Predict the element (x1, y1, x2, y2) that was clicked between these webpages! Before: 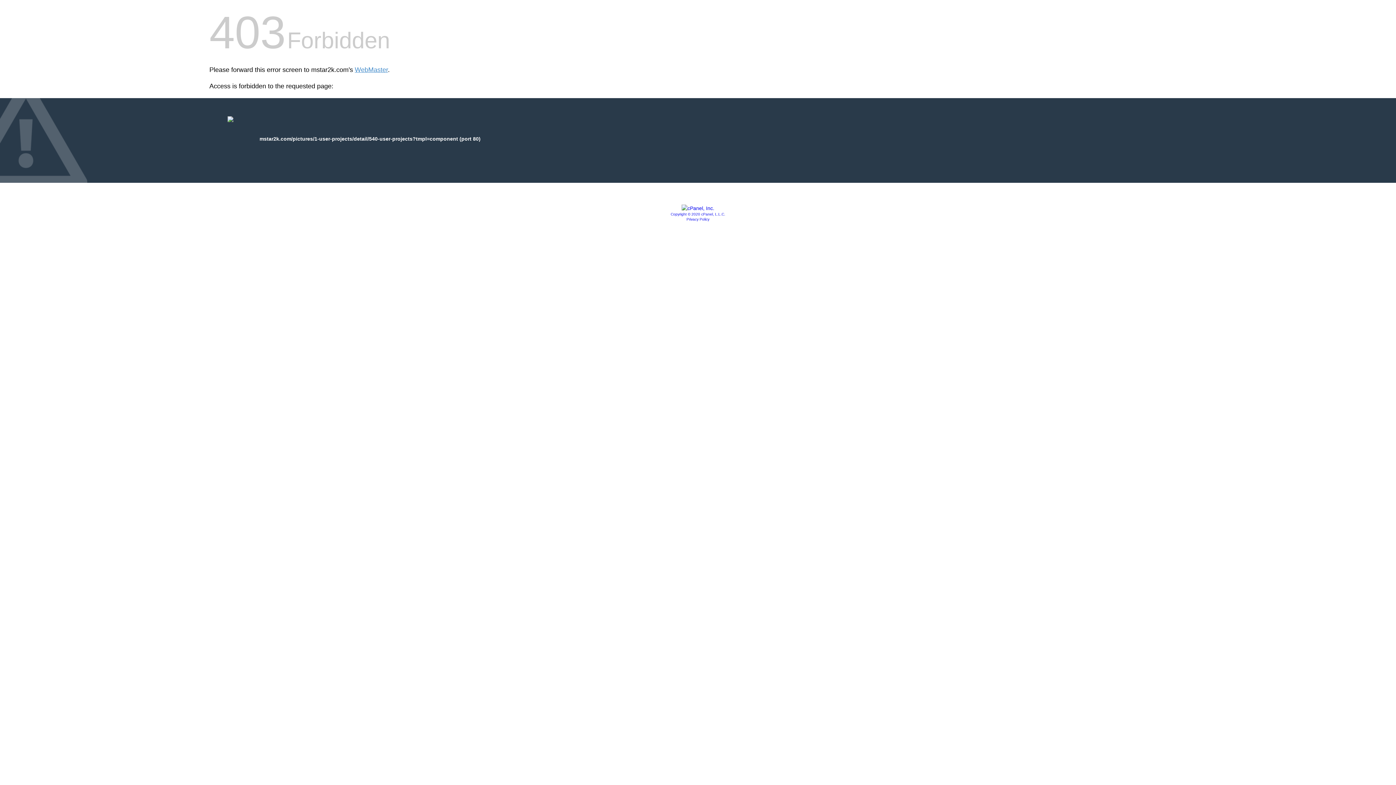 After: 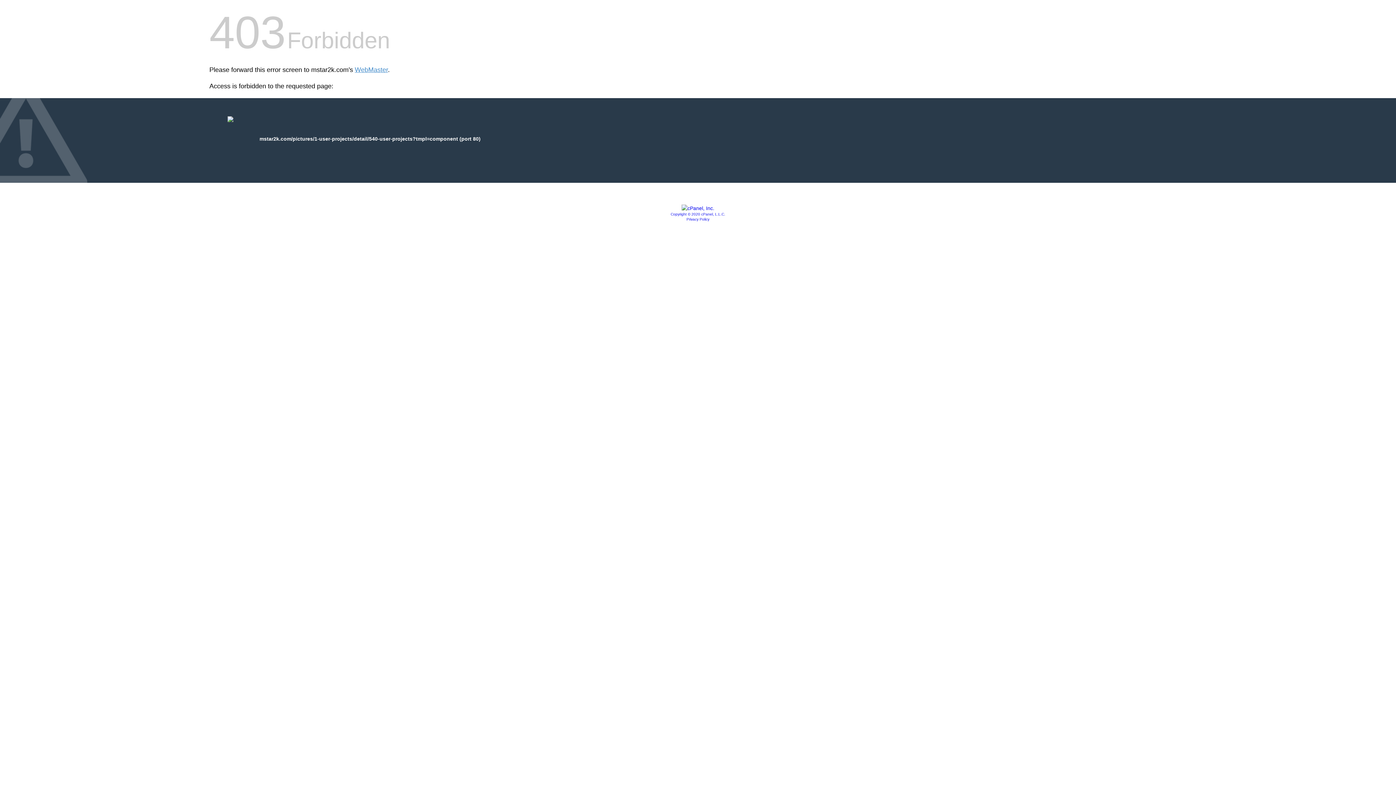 Action: bbox: (681, 205, 714, 211)